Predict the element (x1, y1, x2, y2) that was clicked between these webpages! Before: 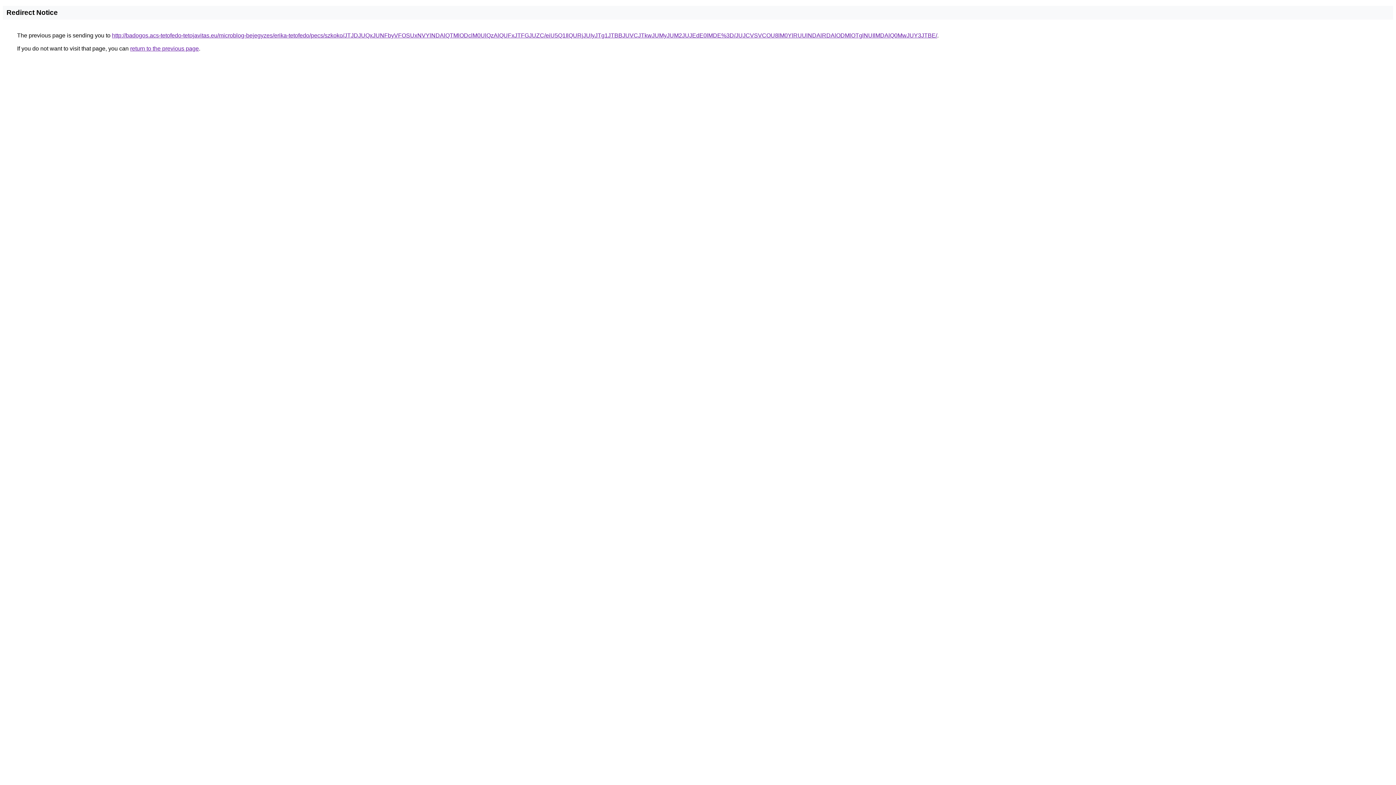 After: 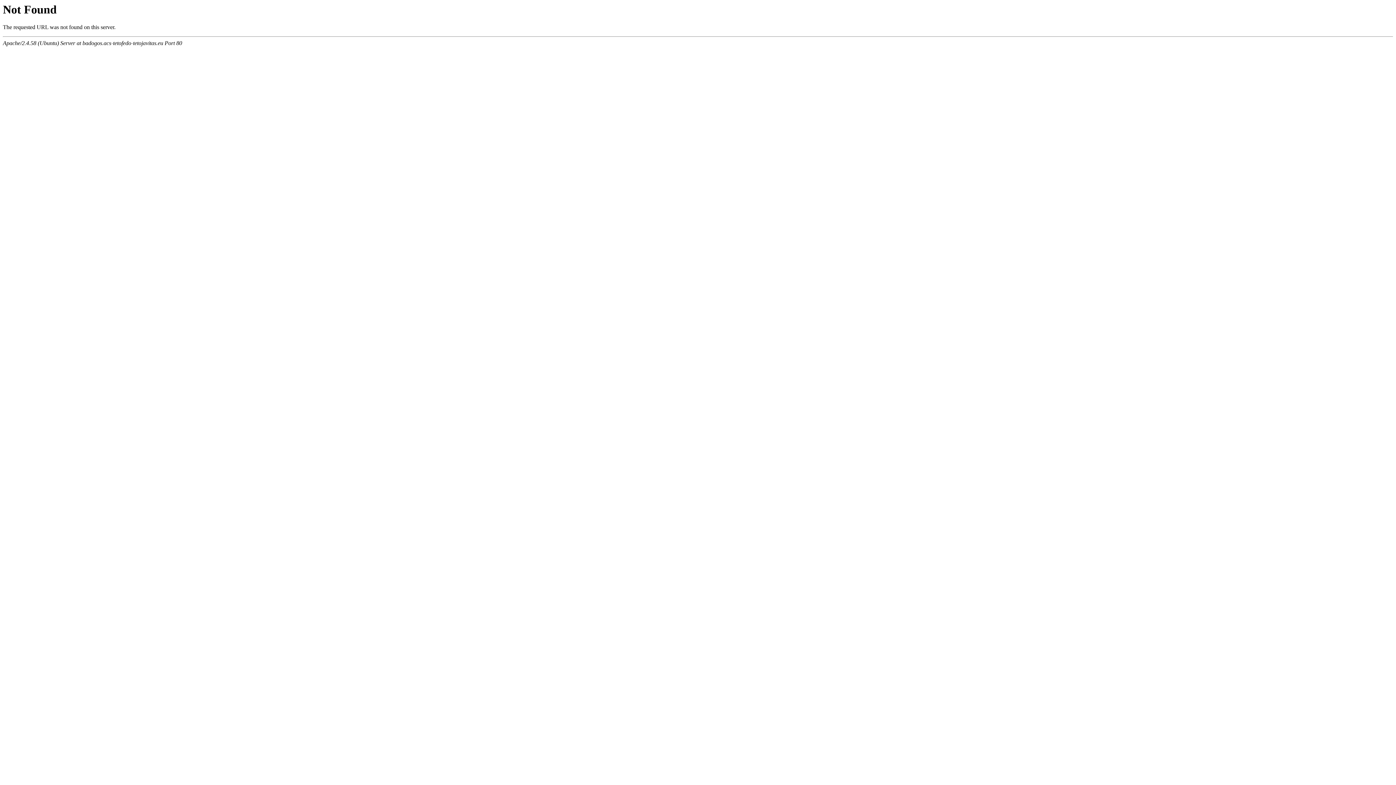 Action: label: http://badogos.acs-tetofedo-tetojavitas.eu/microblog-bejegyzes/erika-tetofedo/pecs/szkoko/JTJDJUQxJUNFbyVFOSUxNVYlNDAlQTMlODclM0UlQzAlQUFxJTFGJUZC/eiU5Q1IlQURjJUIyJTg1JTBBJUVCJTkwJUMyJUM2JUJEdE0lMDE%3D/JUJCVSVCOU8lM0YlRUUlNDAlRDAlODMlOTglNUIlMDAlQ0MwJUY3JTBE/ bbox: (112, 32, 937, 38)